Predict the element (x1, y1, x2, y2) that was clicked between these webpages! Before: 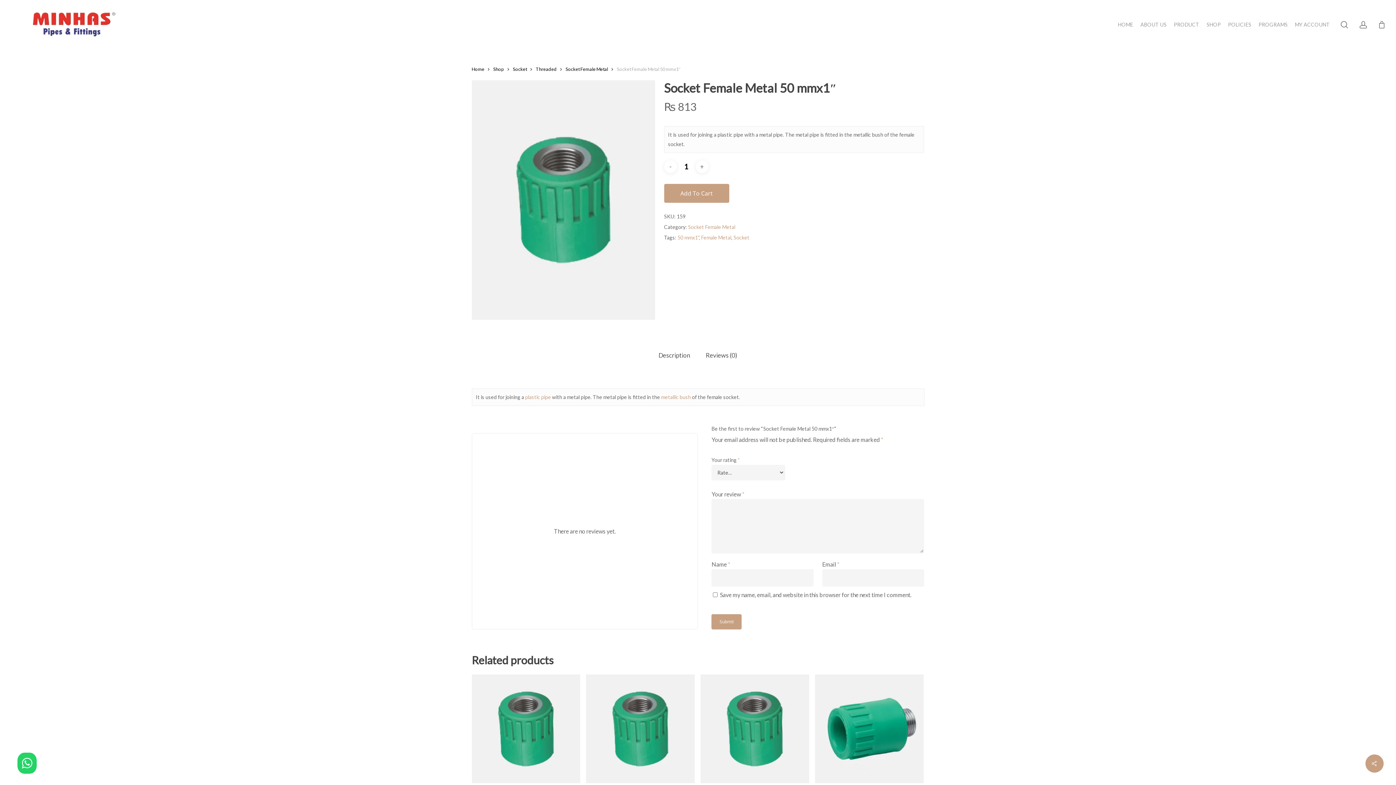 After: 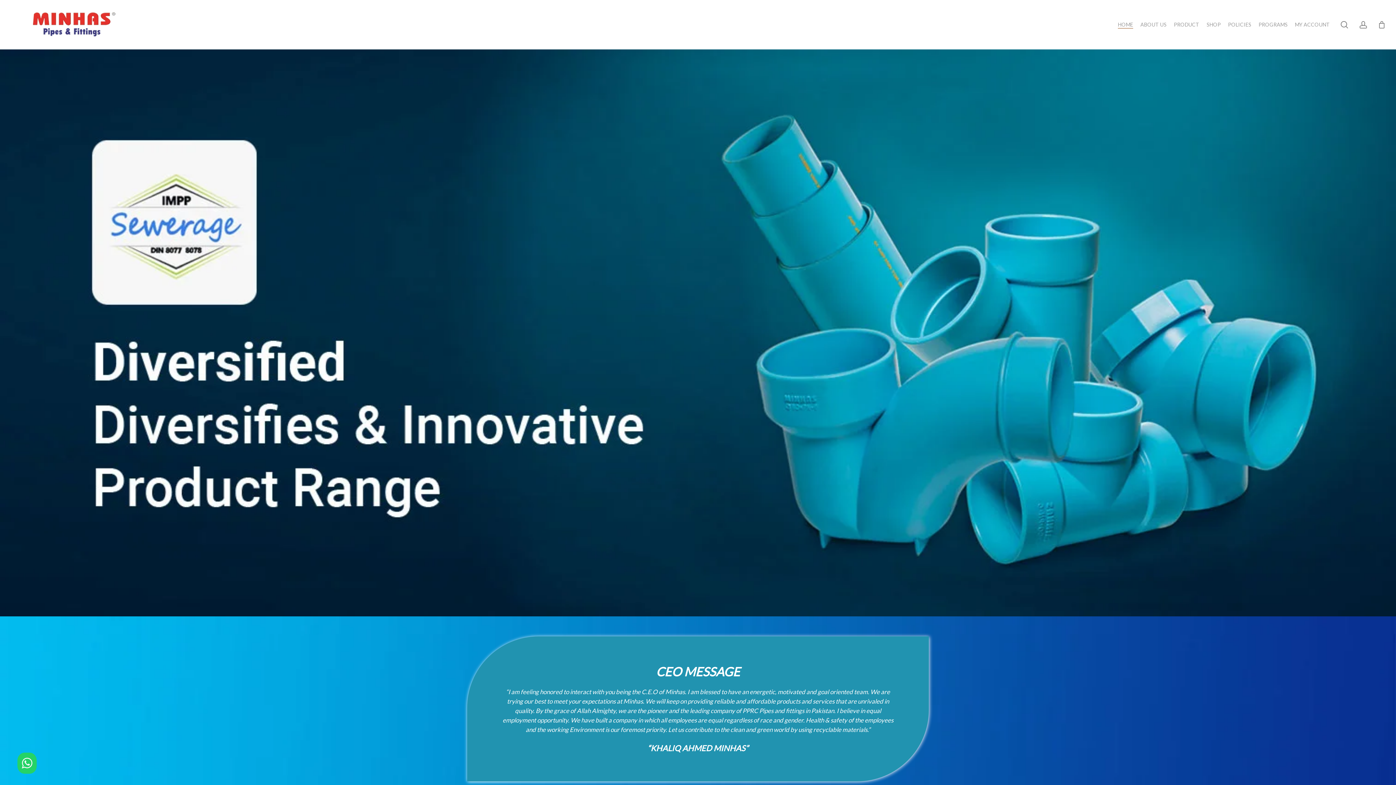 Action: label: Home bbox: (471, 65, 484, 72)